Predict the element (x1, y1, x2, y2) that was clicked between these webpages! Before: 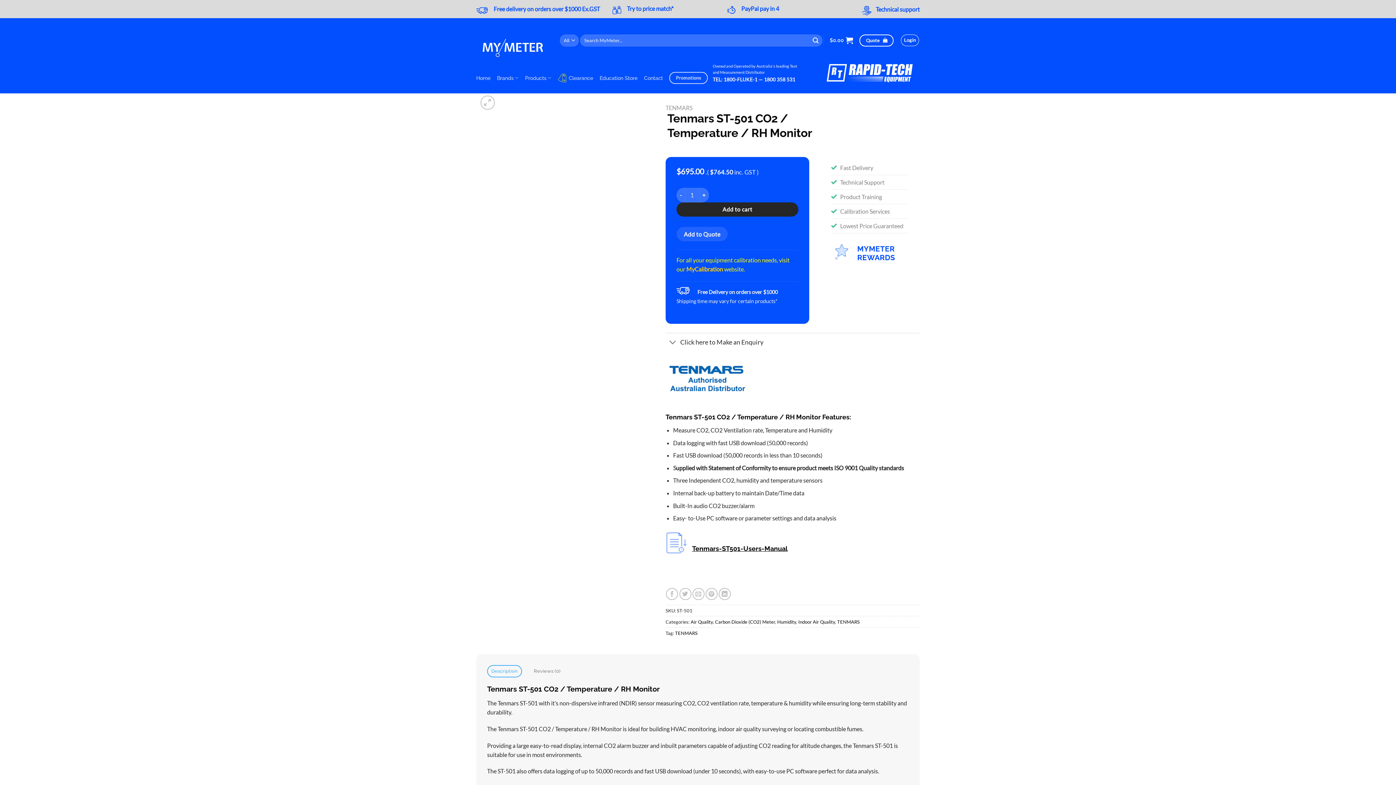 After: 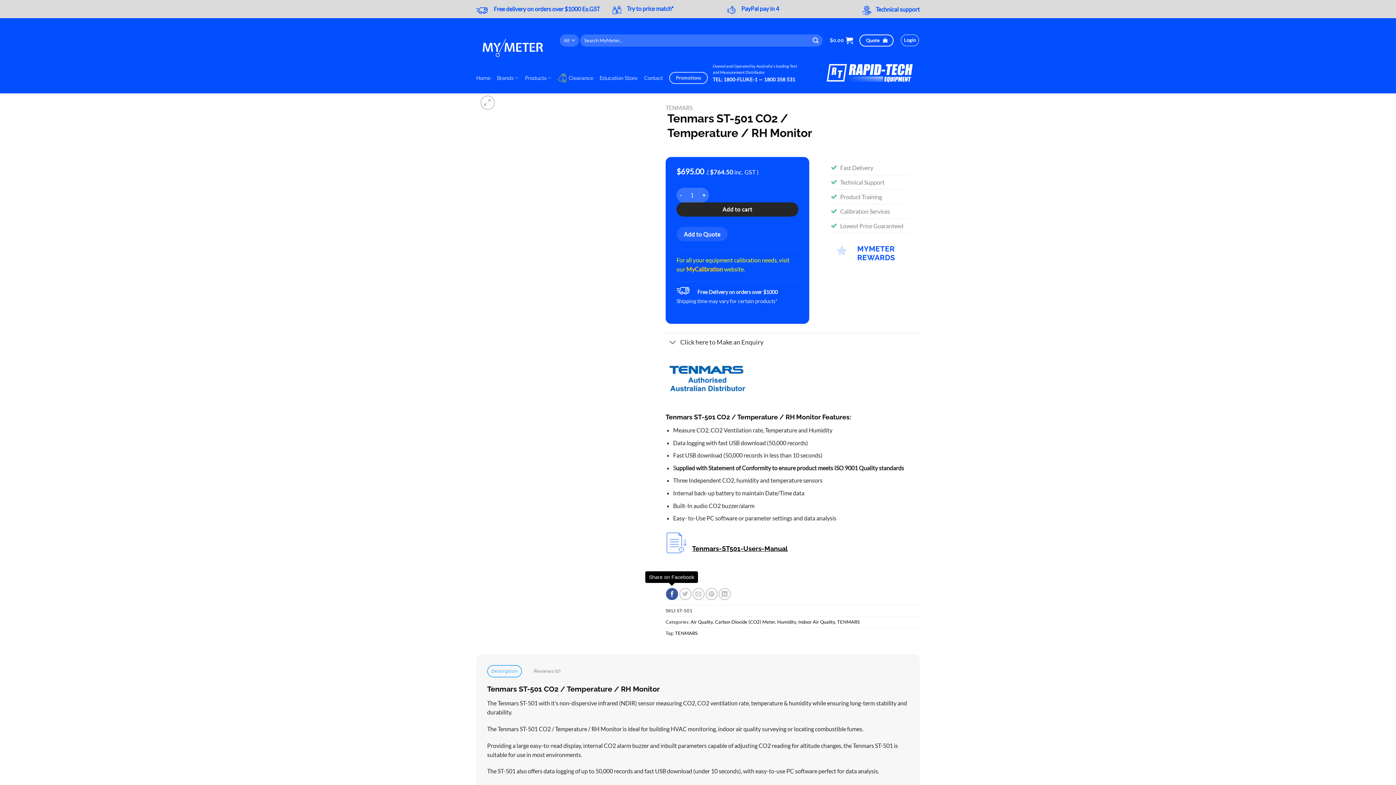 Action: label: Share on Facebook bbox: (666, 588, 678, 600)